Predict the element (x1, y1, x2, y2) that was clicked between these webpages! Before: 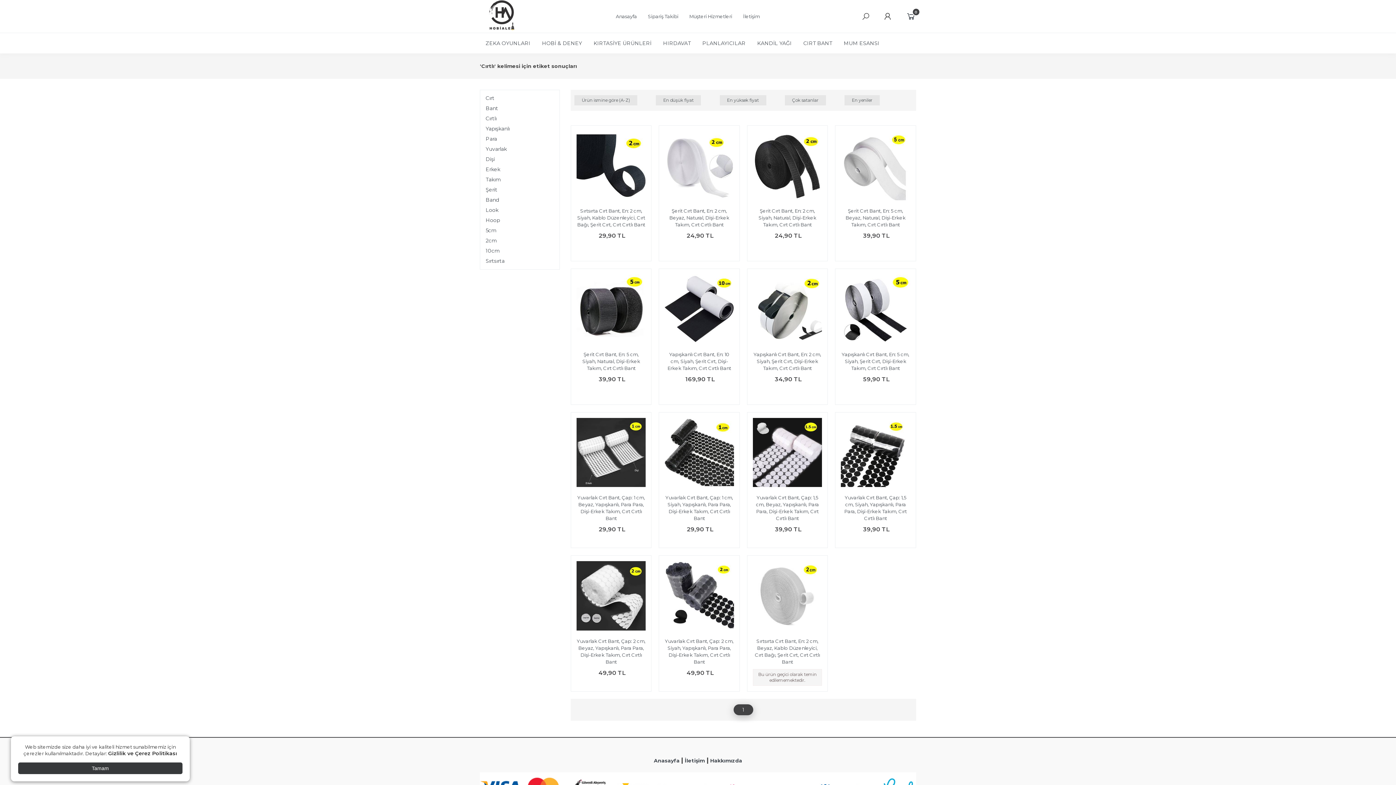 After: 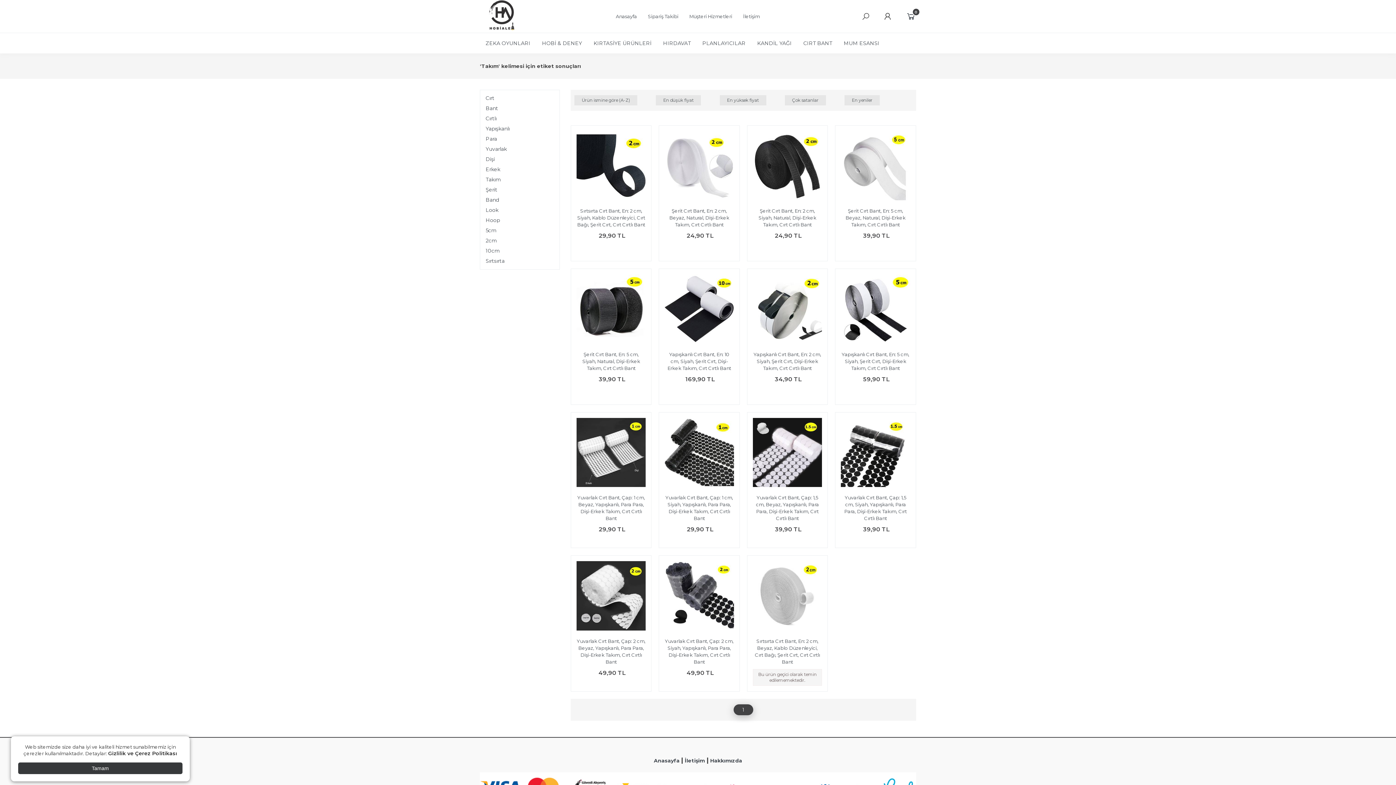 Action: bbox: (482, 175, 555, 184) label: Takım